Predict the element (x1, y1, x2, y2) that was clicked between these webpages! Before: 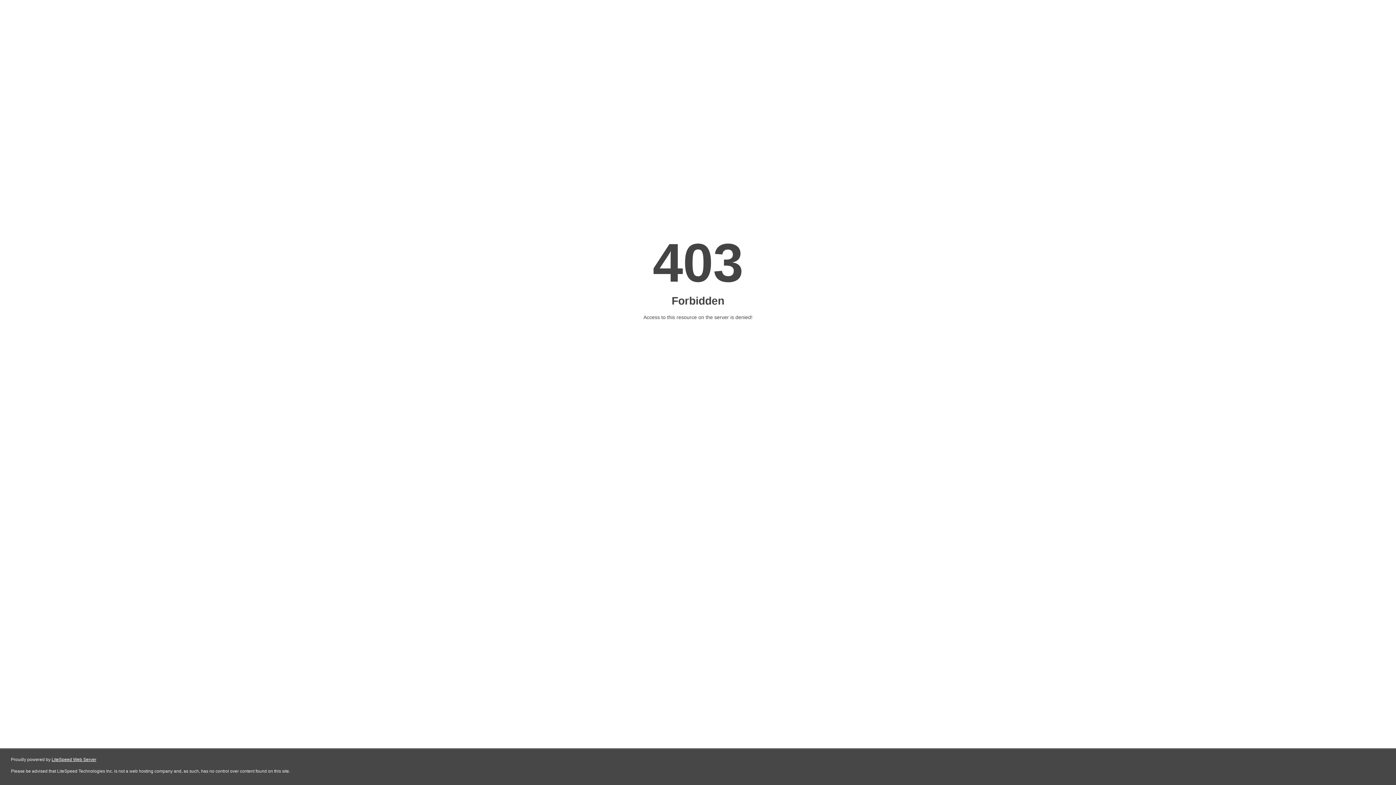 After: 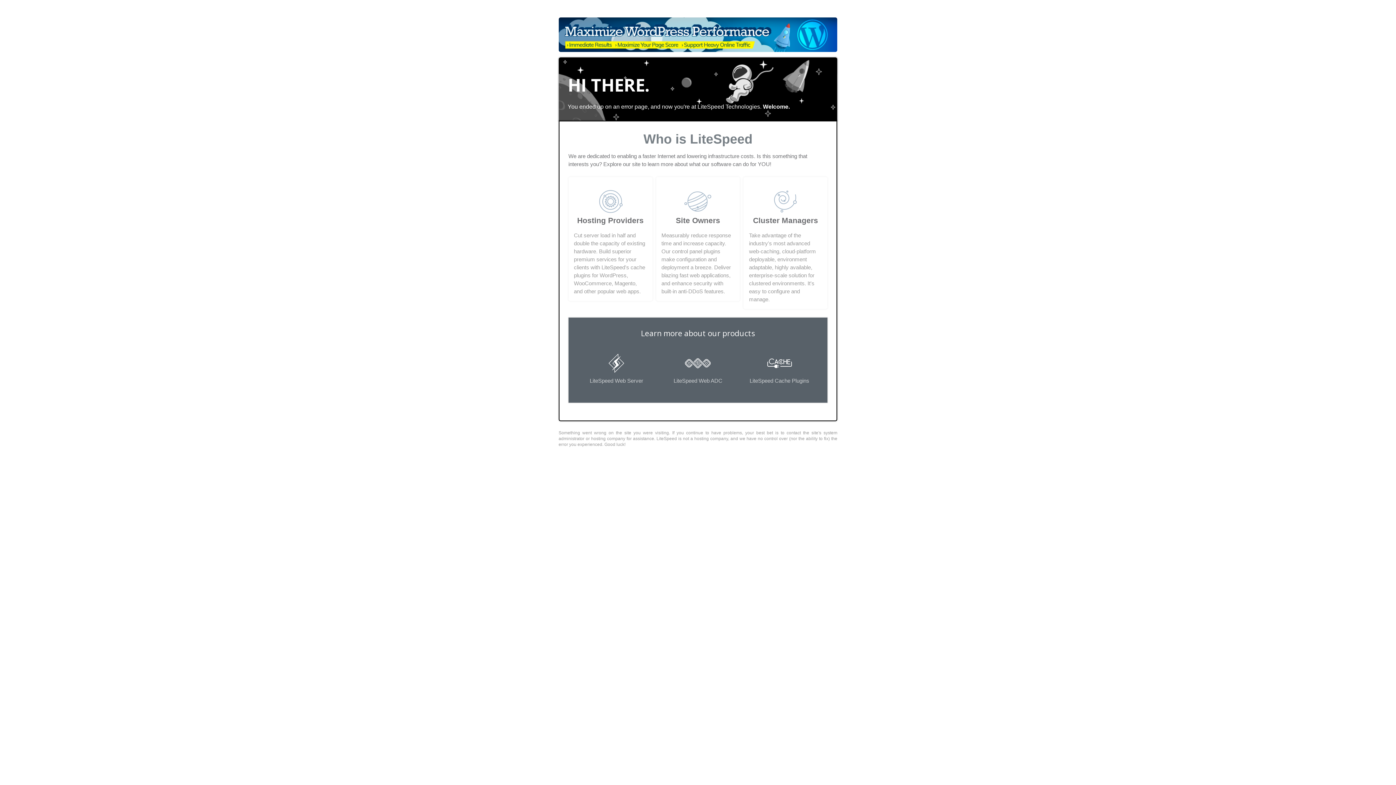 Action: bbox: (51, 757, 96, 762) label: LiteSpeed Web Server